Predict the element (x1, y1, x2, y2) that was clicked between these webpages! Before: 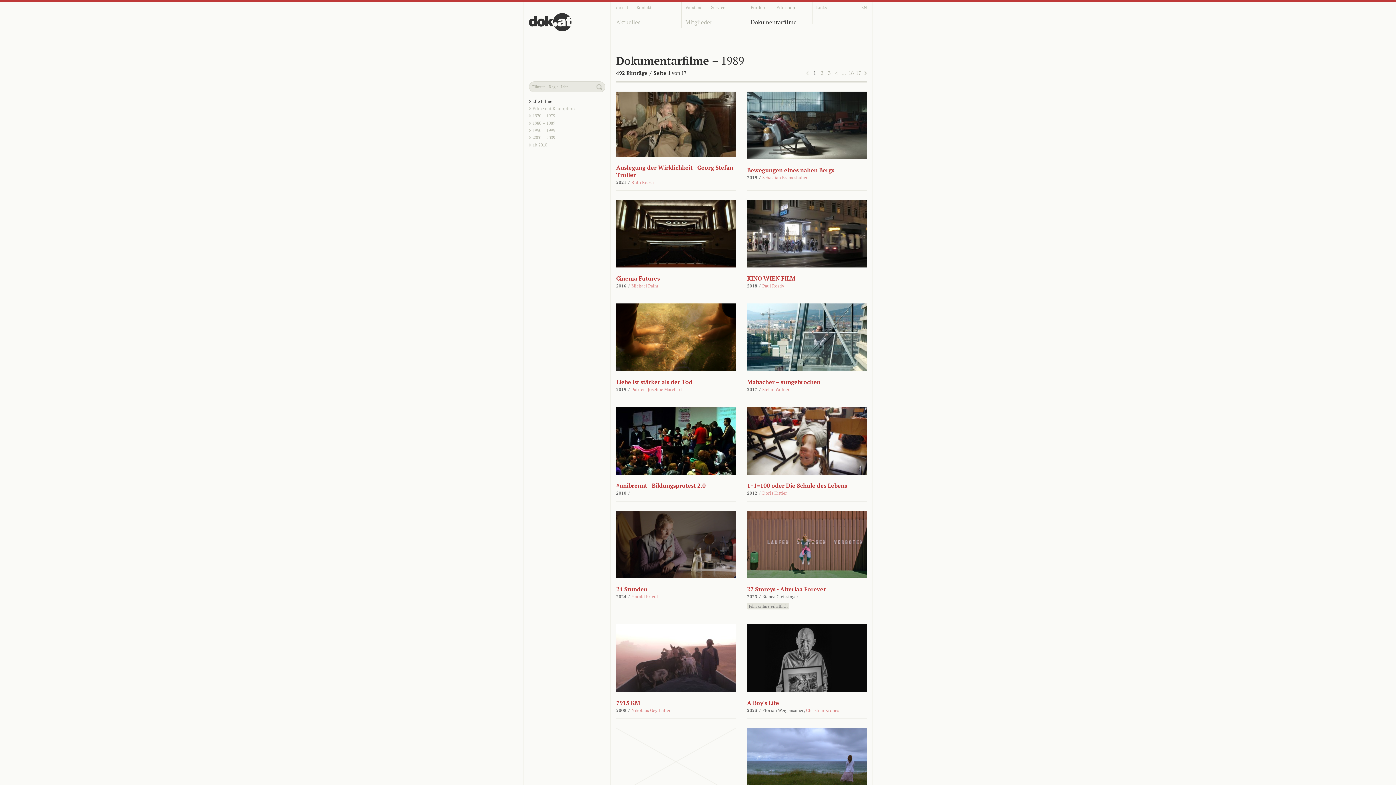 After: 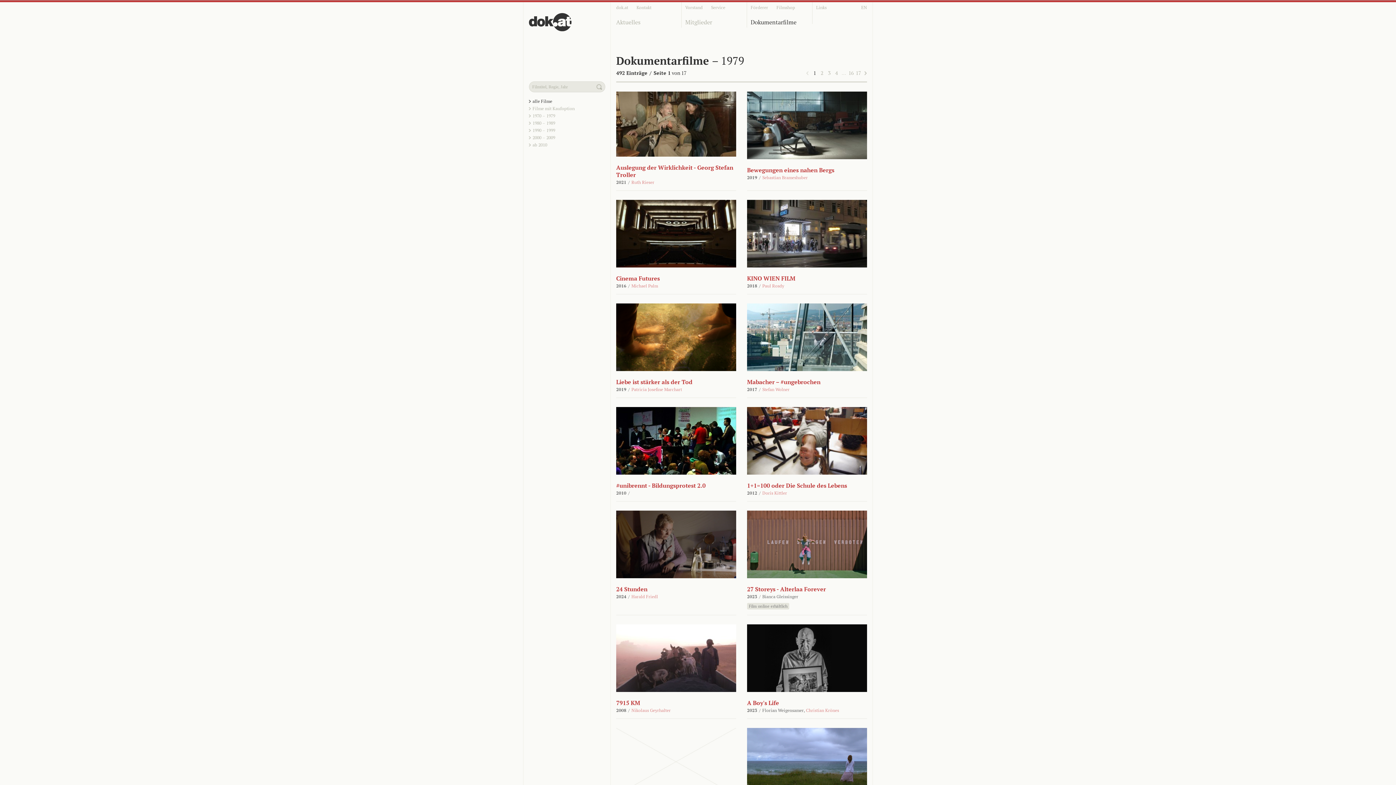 Action: label: 1970 – 1979 bbox: (529, 112, 605, 119)